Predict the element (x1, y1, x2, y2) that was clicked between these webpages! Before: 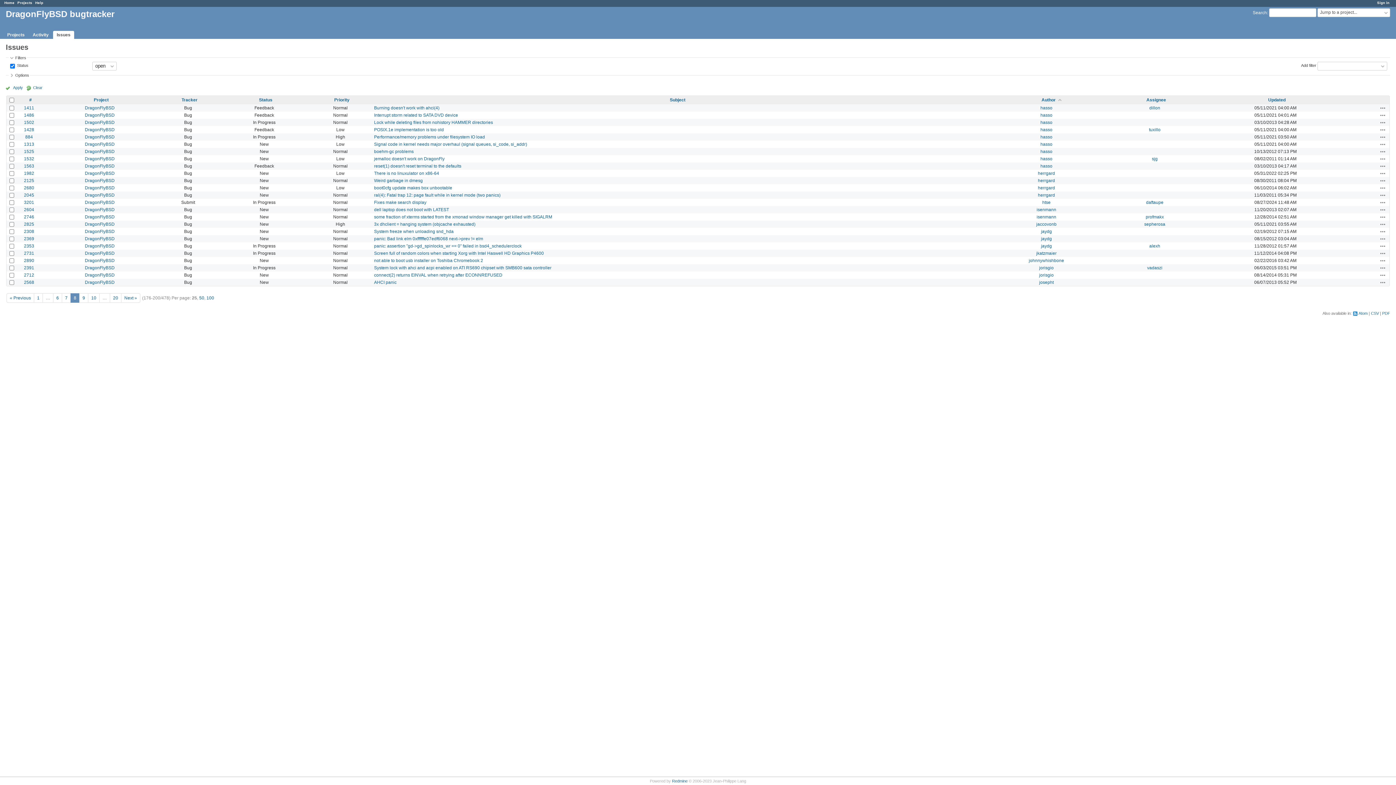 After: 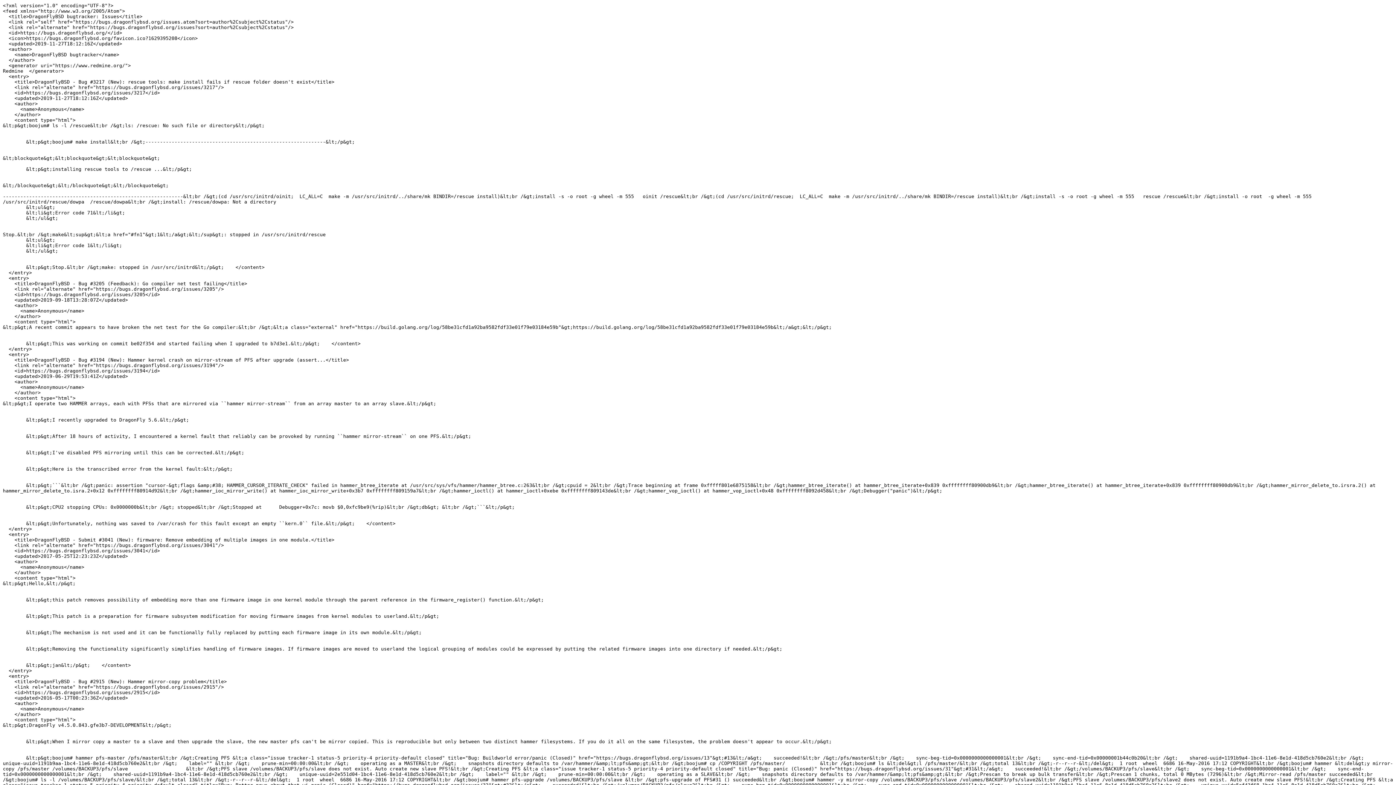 Action: bbox: (1353, 310, 1368, 316) label: Atom